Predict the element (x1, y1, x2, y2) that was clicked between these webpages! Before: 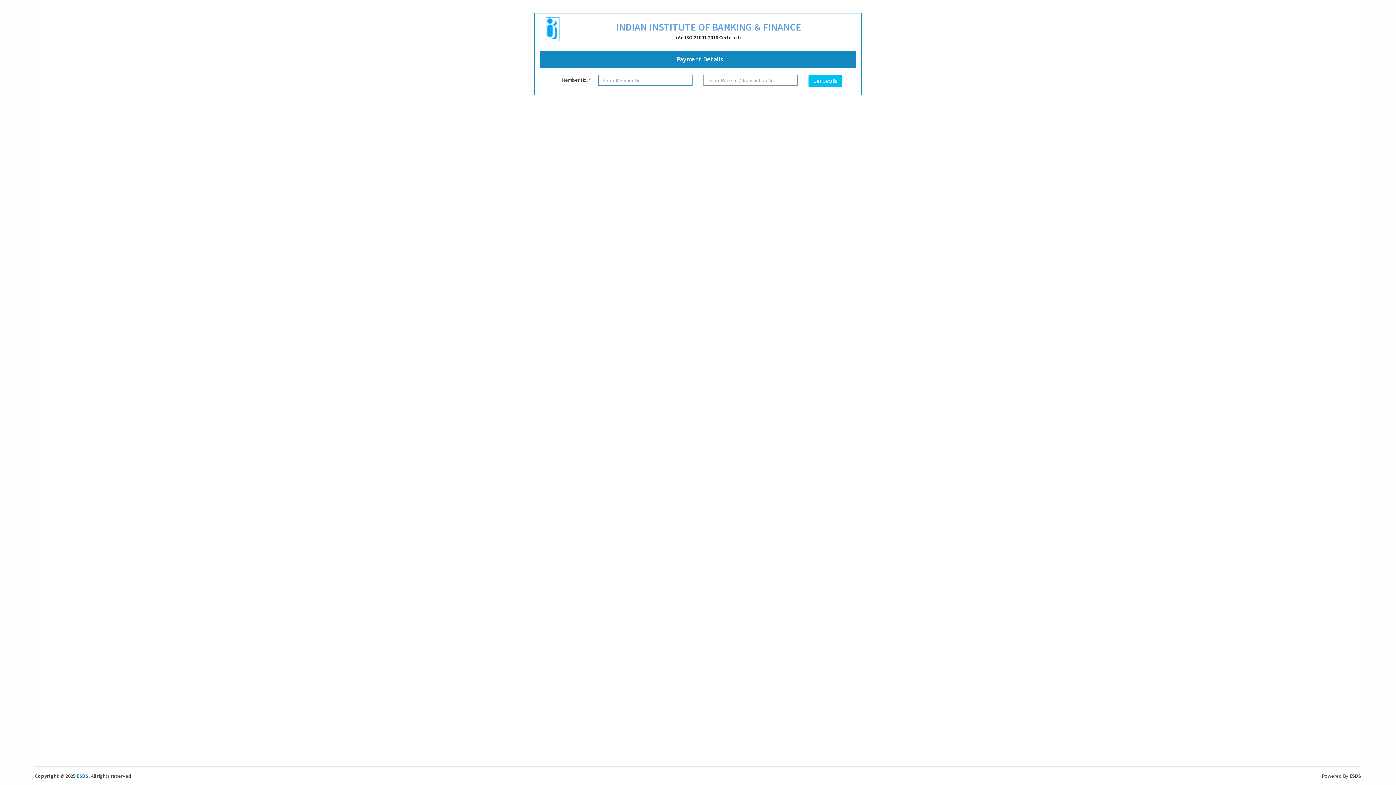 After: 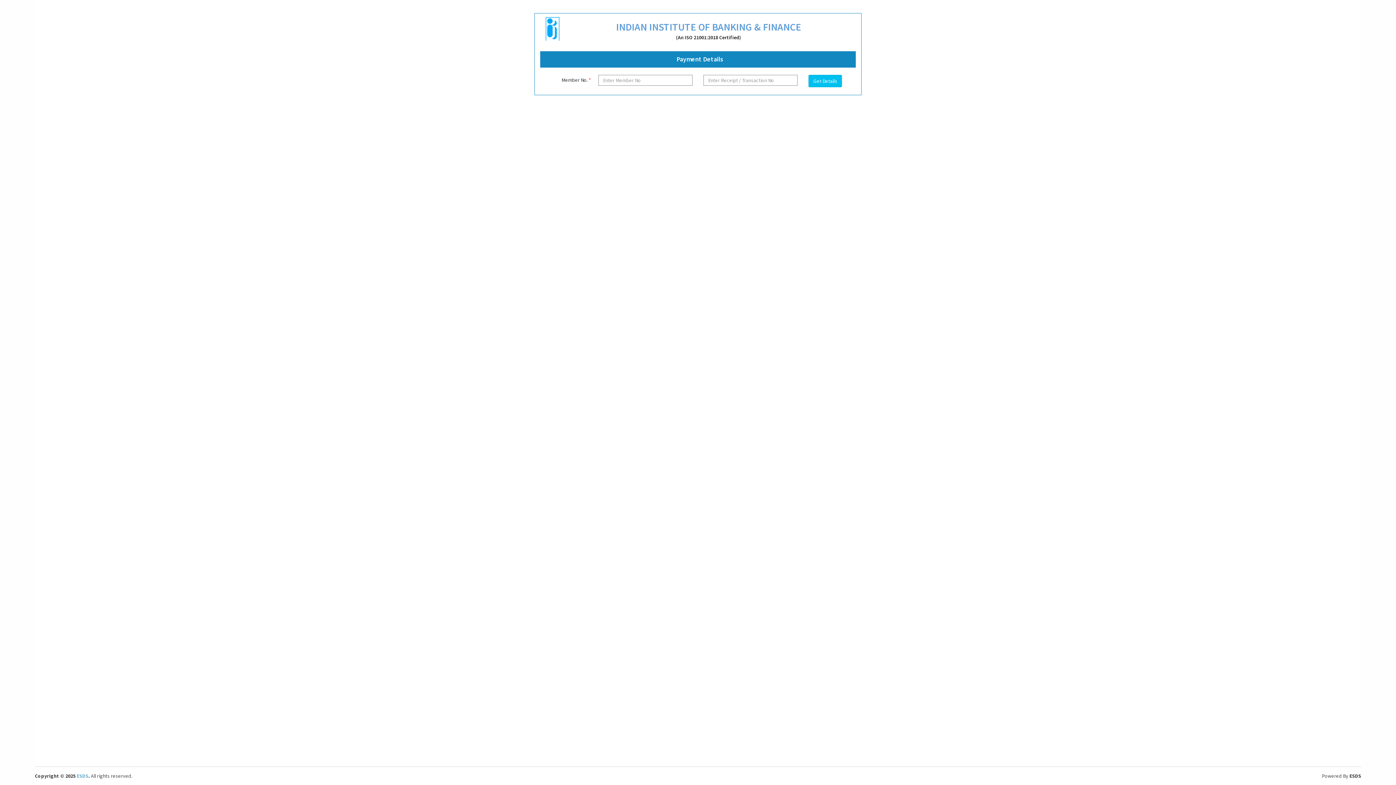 Action: label: ESDS bbox: (76, 773, 88, 779)